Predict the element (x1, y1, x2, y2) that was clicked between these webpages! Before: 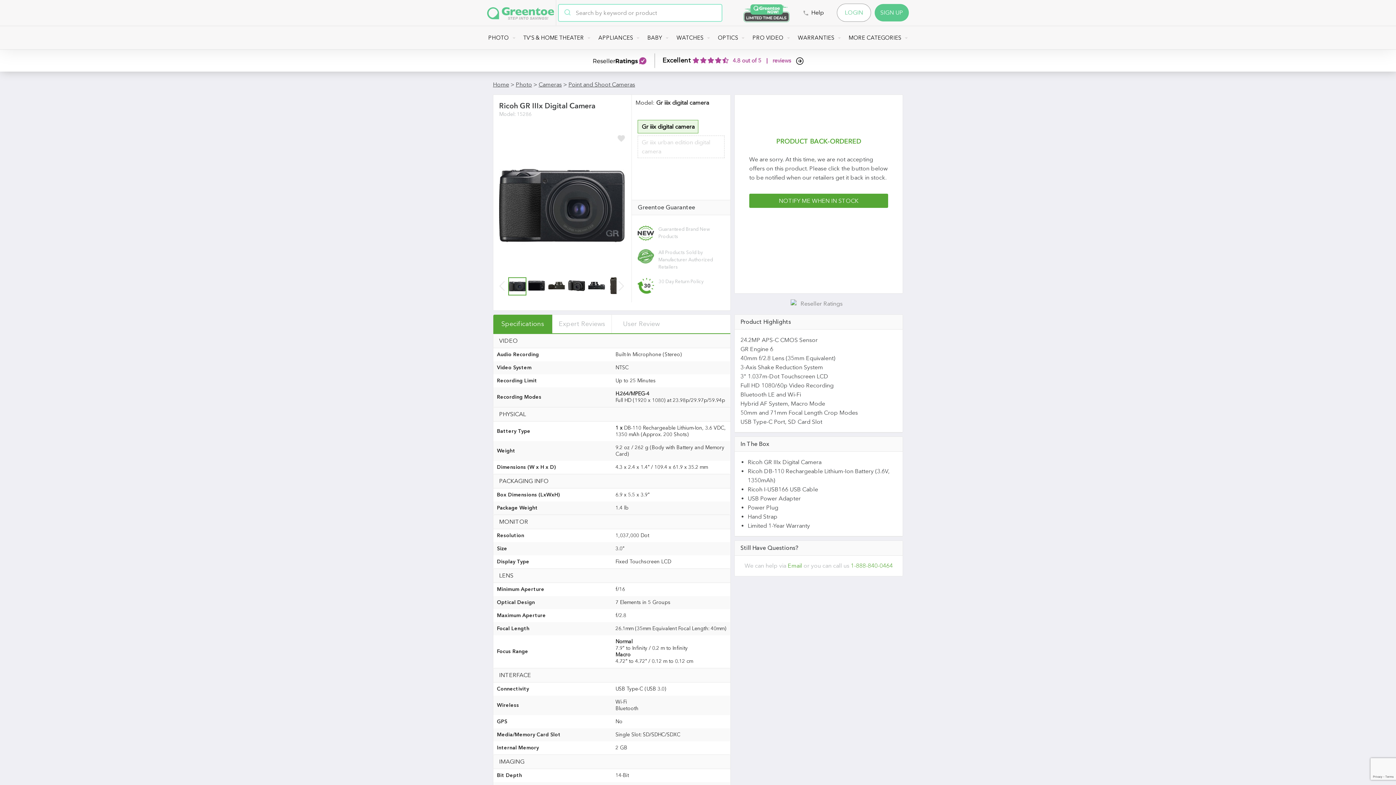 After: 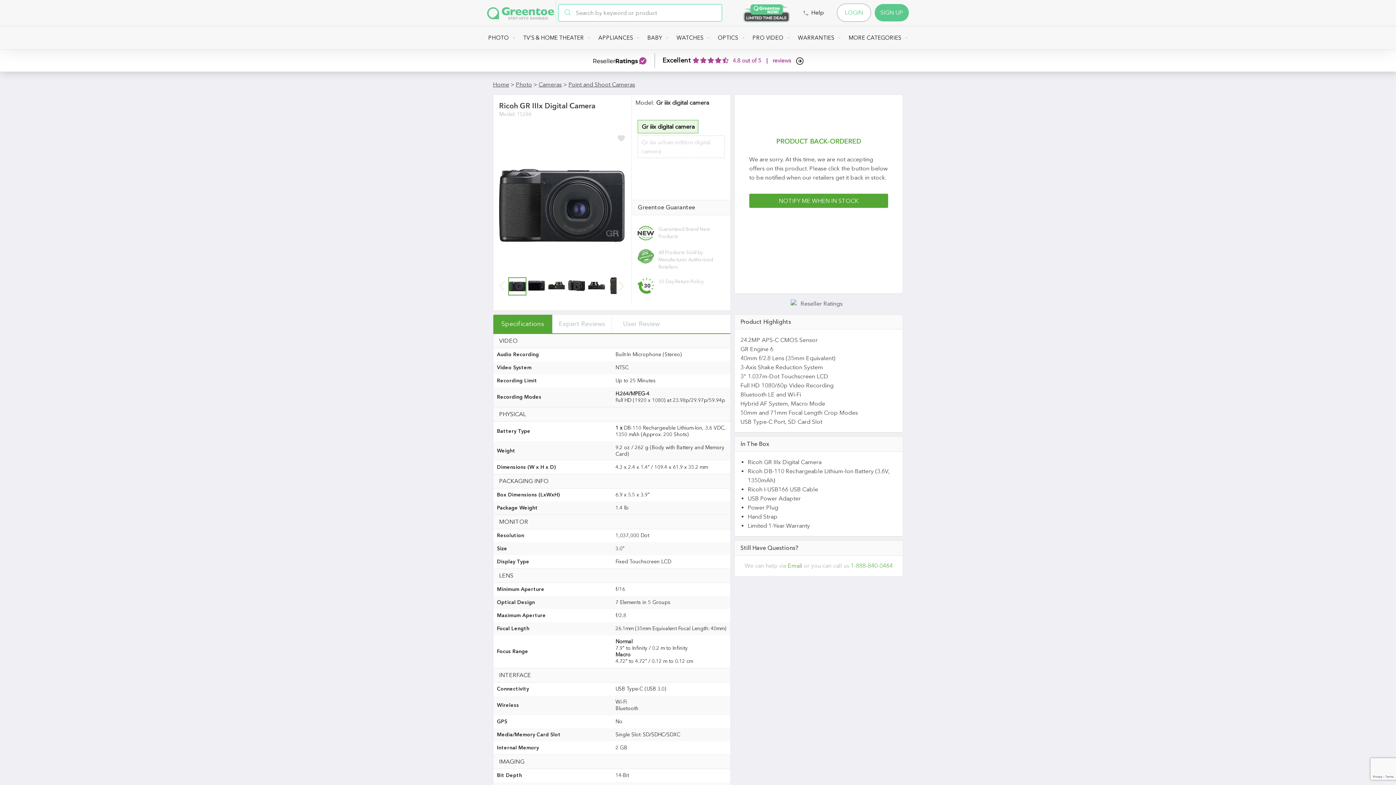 Action: bbox: (791, 299, 846, 306)